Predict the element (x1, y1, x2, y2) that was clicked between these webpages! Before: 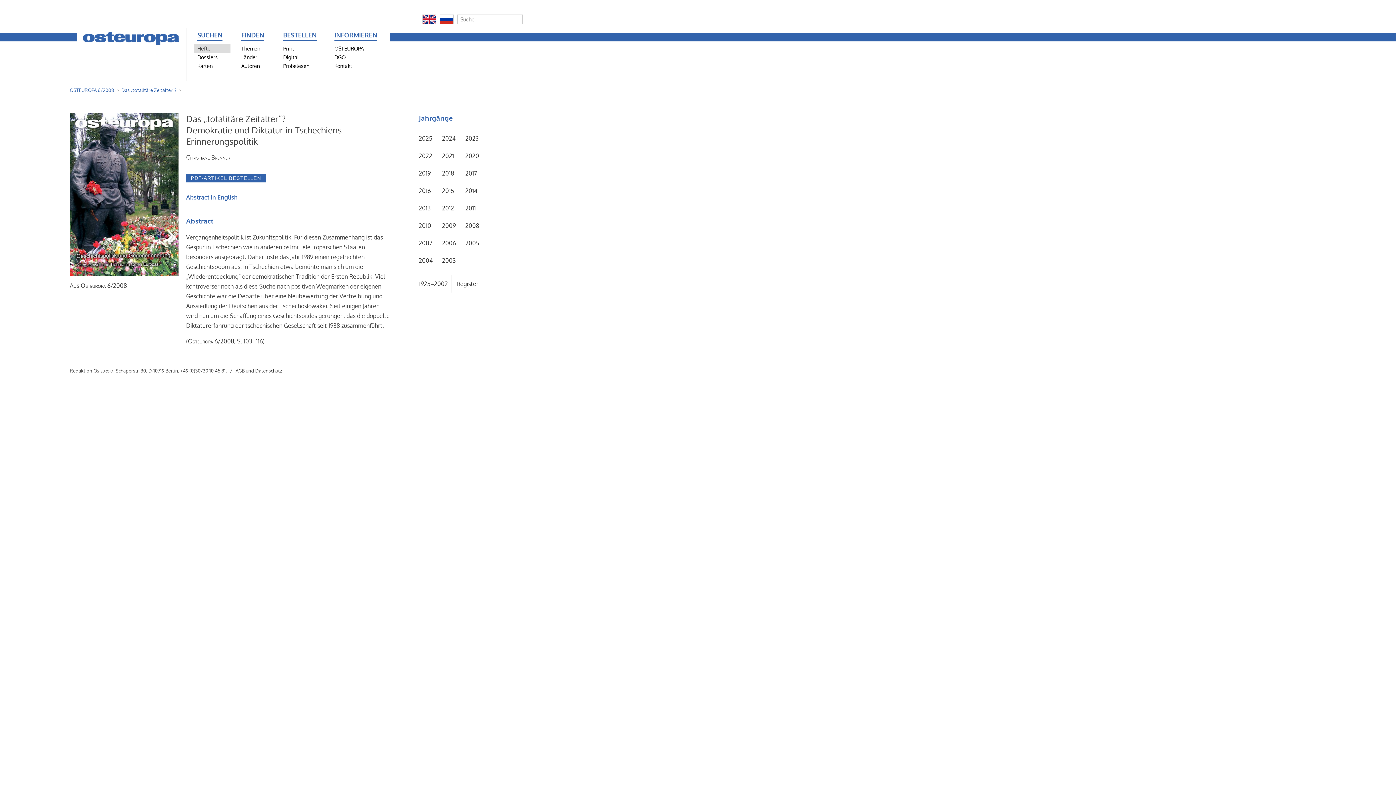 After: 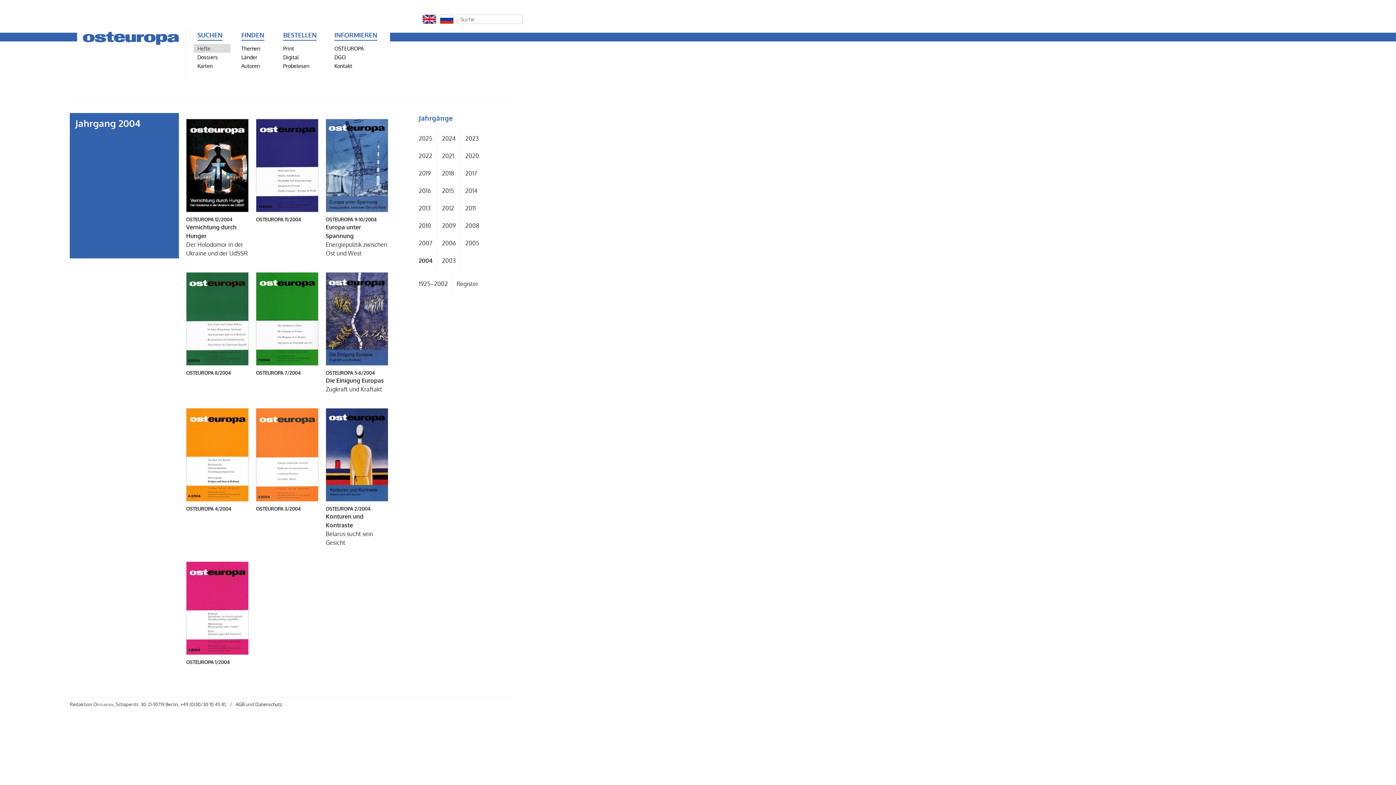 Action: label: 2004 bbox: (418, 254, 436, 266)